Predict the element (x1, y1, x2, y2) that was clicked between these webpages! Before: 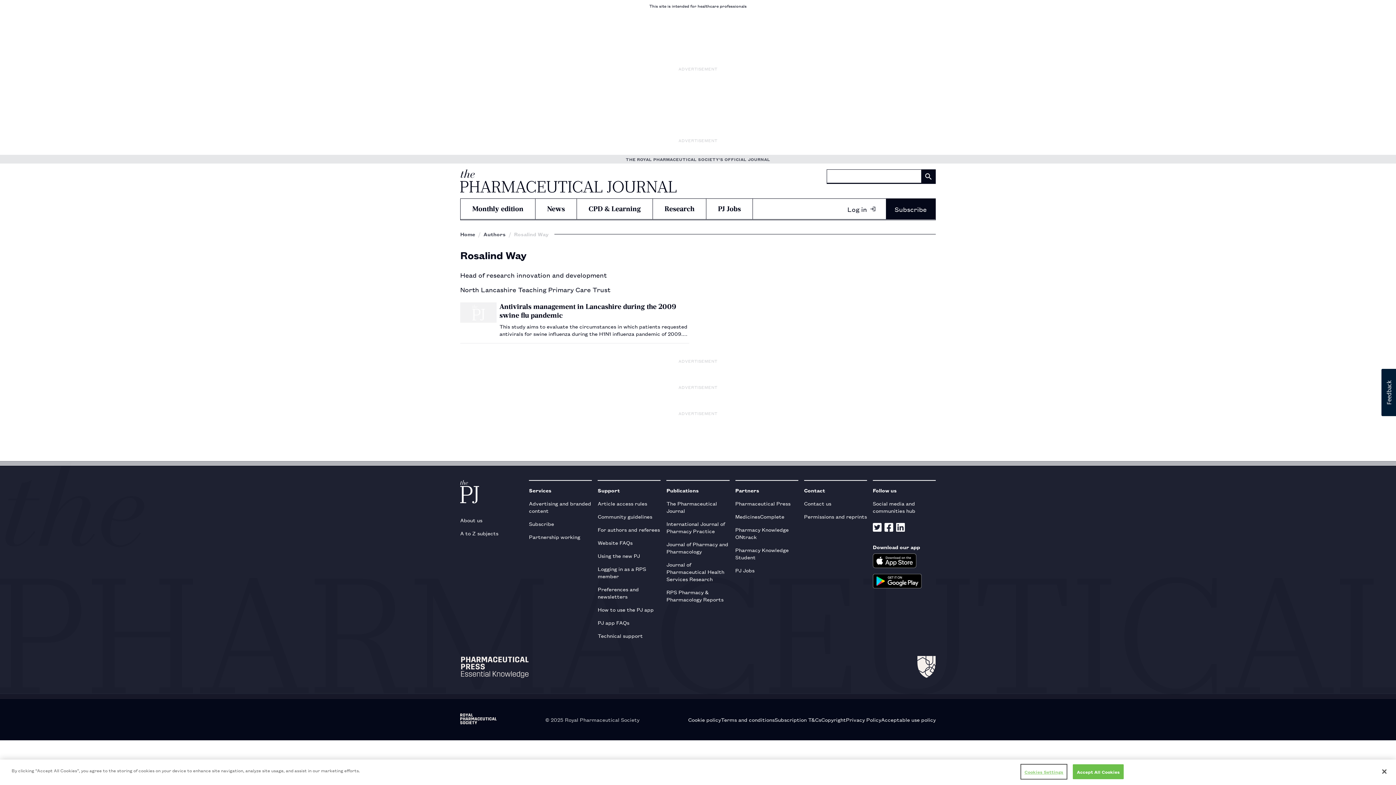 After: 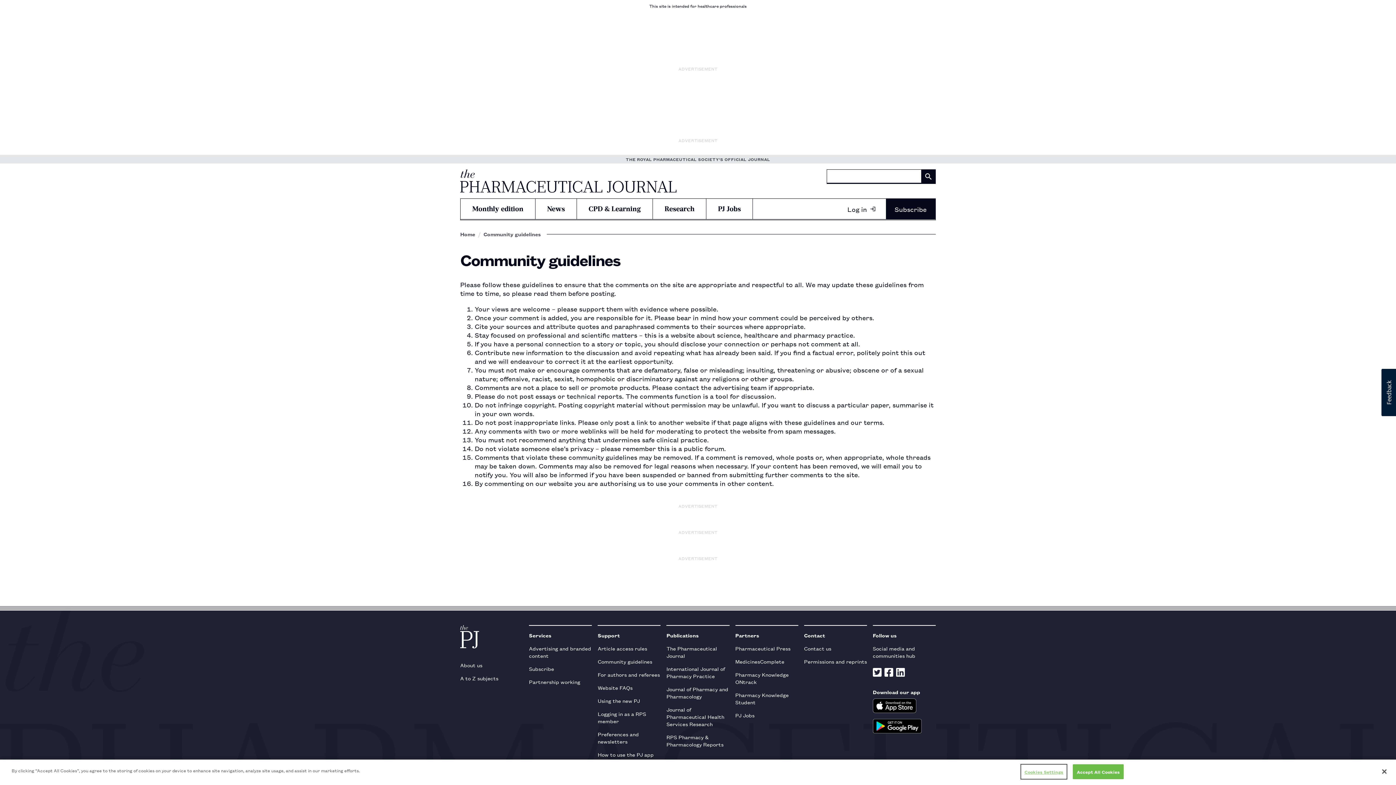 Action: bbox: (597, 510, 660, 523) label: Community guidelines